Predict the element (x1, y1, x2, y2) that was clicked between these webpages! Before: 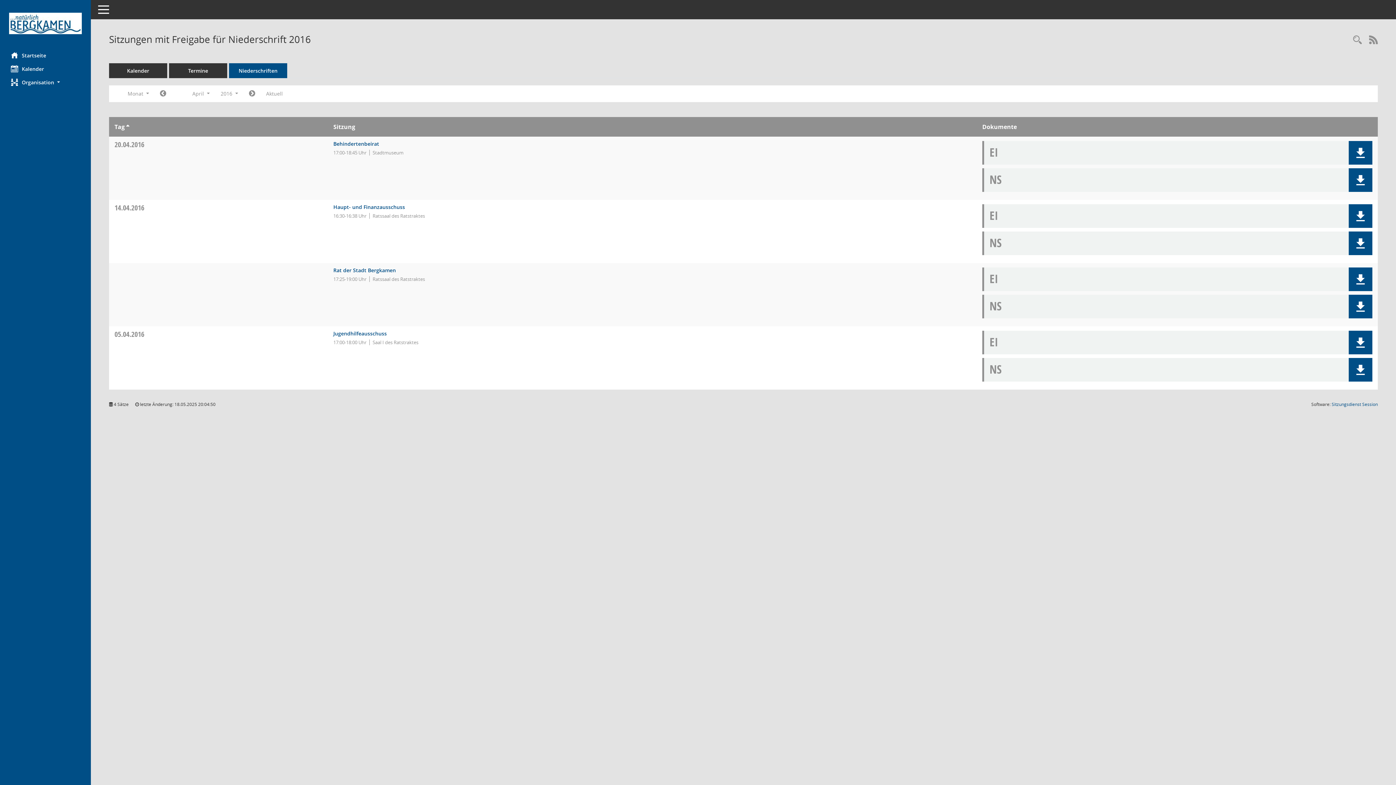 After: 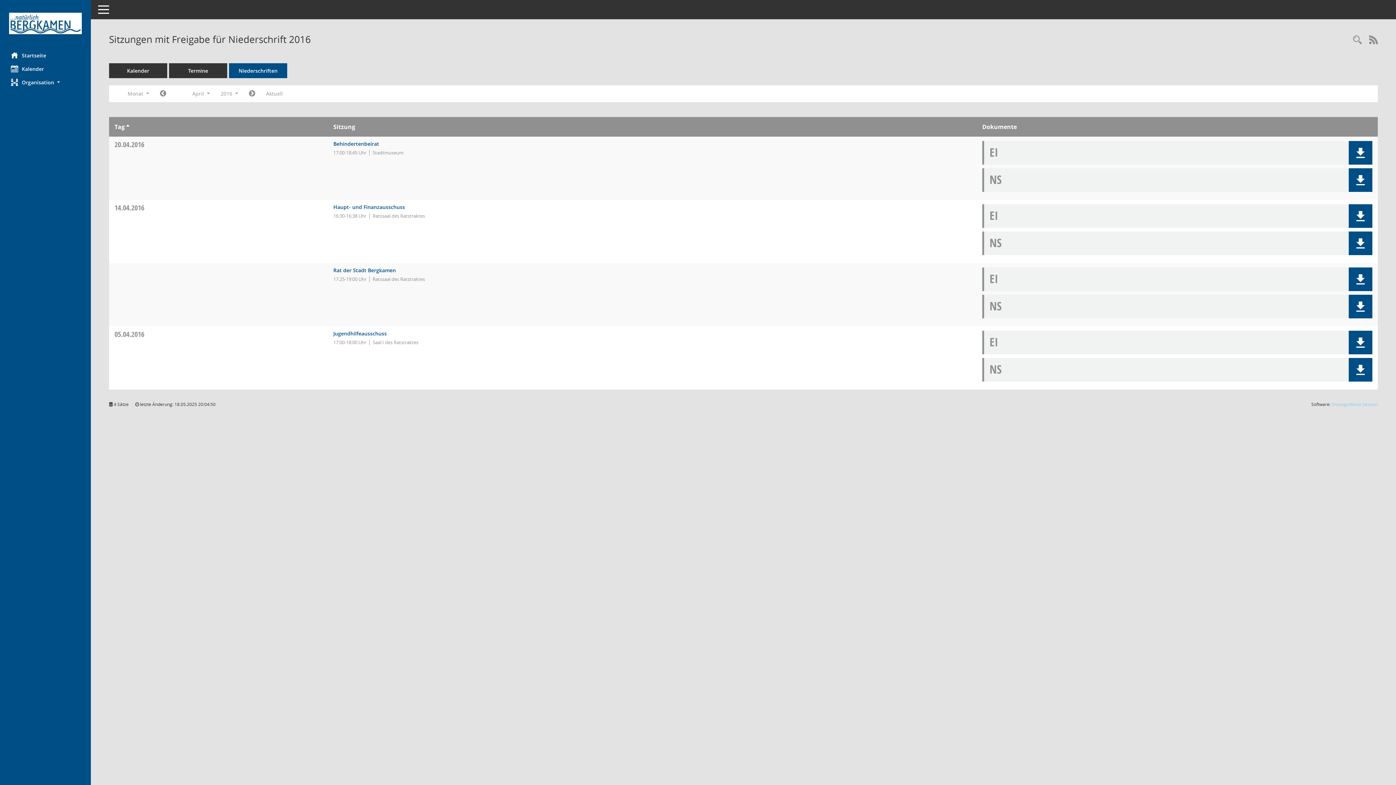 Action: label: Sitzungsdienst Session
(Wird in neuem Fenster geöffnet) bbox: (1332, 401, 1378, 407)